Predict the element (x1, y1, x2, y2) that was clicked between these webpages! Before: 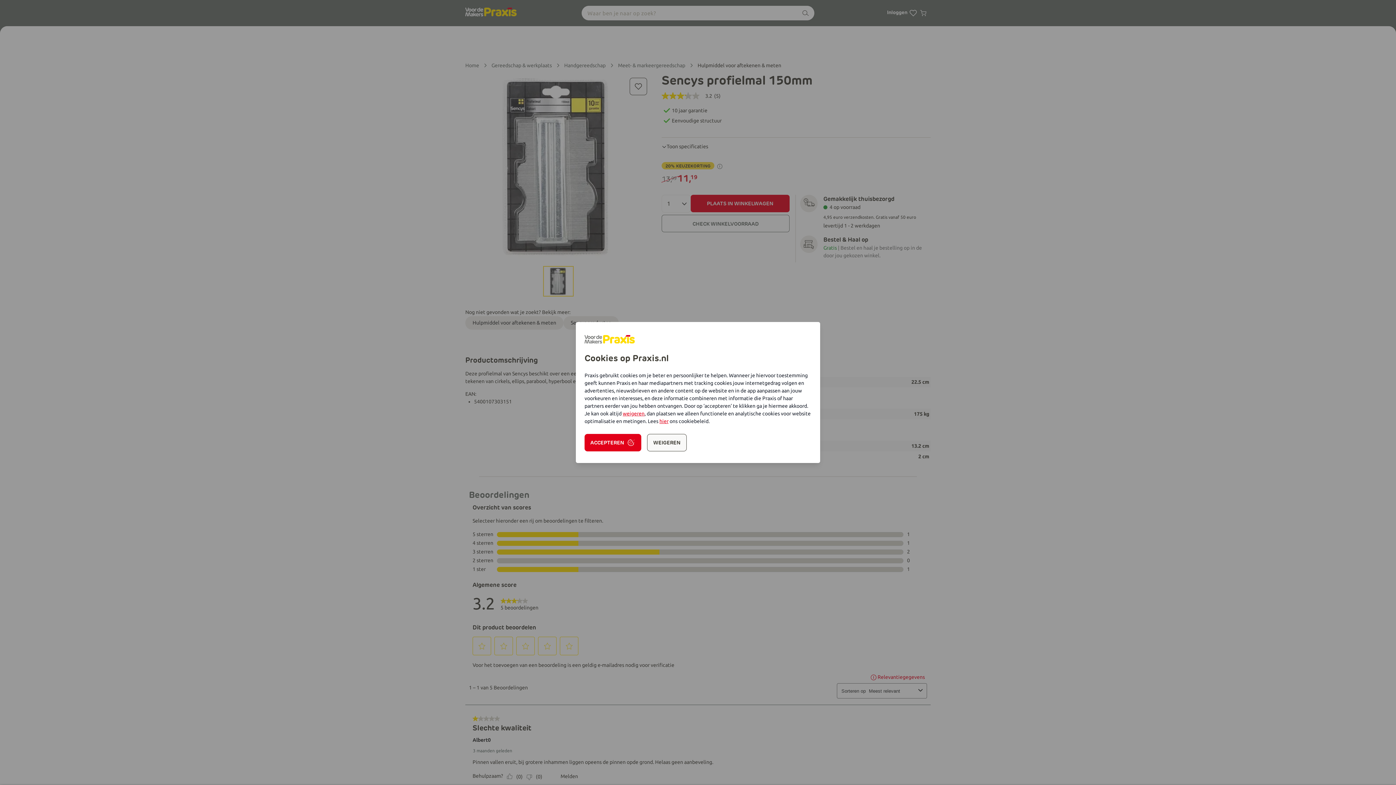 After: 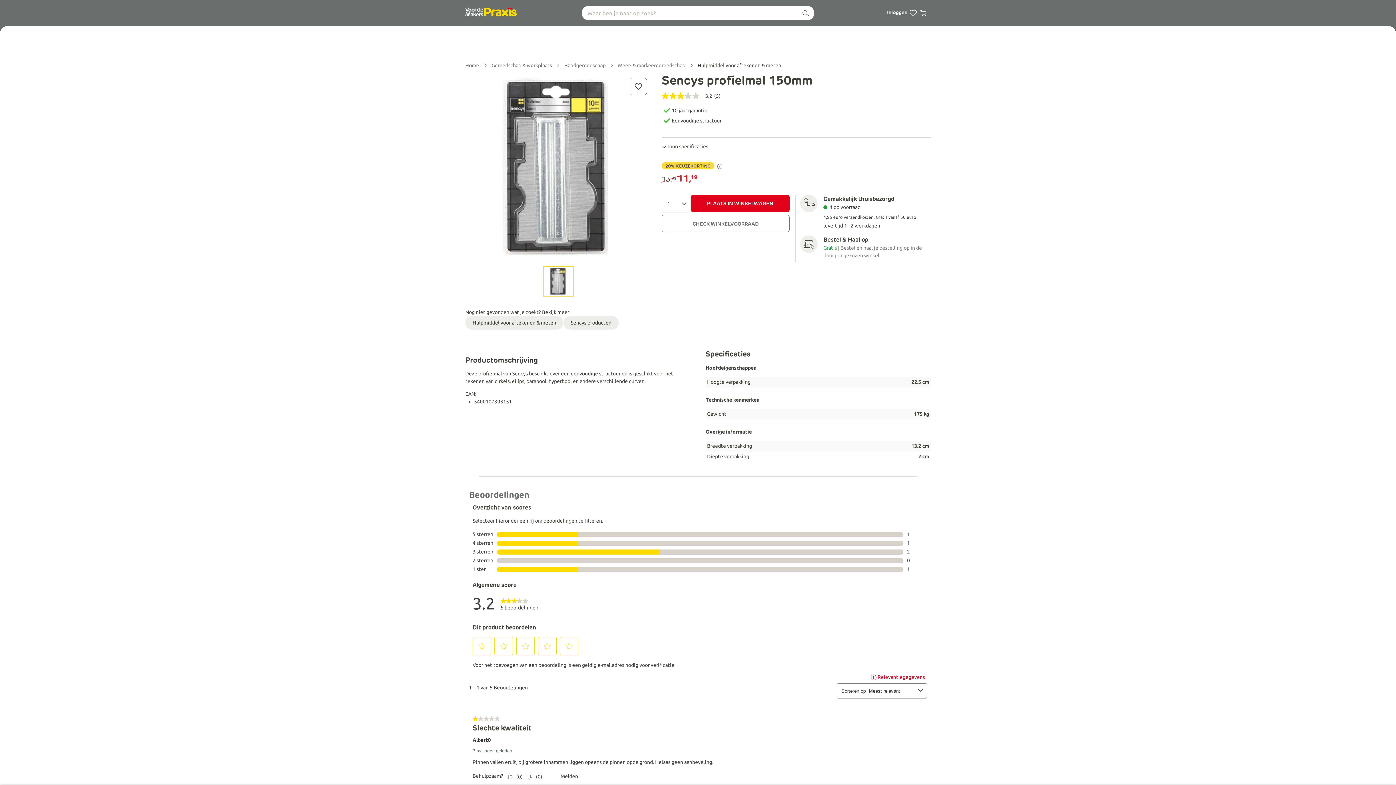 Action: label: weigeren bbox: (622, 411, 644, 416)